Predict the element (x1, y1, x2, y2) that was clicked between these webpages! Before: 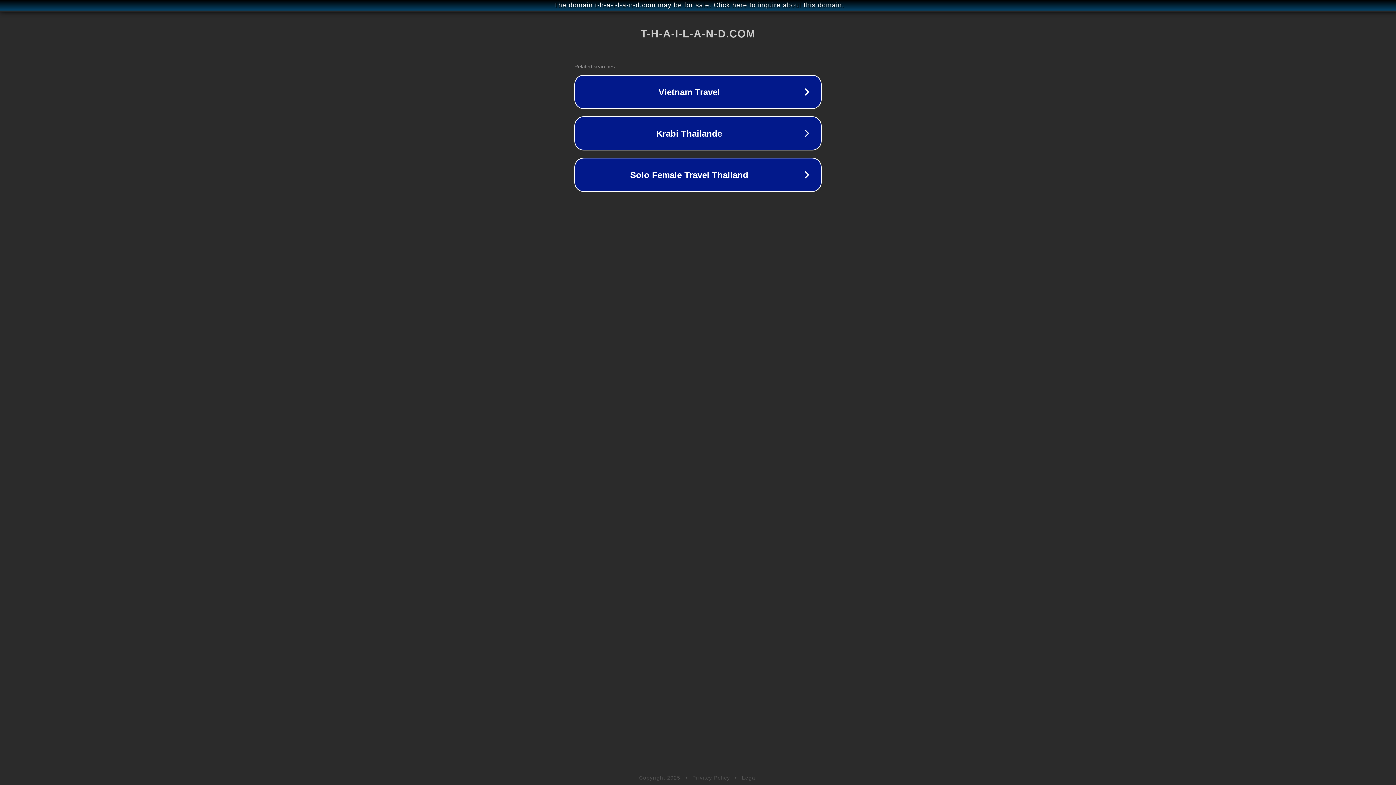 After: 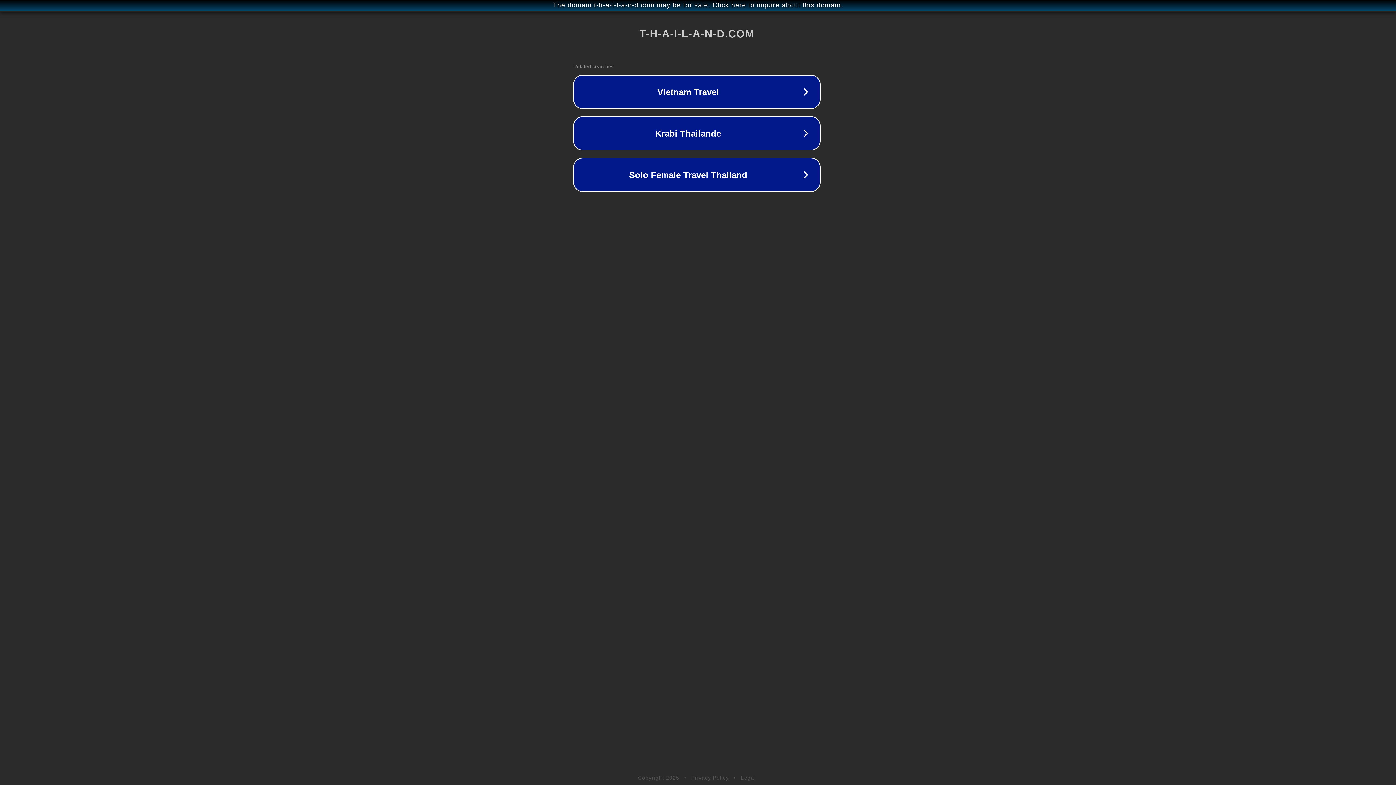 Action: label: The domain t-h-a-i-l-a-n-d.com may be for sale. Click here to inquire about this domain. bbox: (1, 1, 1397, 9)